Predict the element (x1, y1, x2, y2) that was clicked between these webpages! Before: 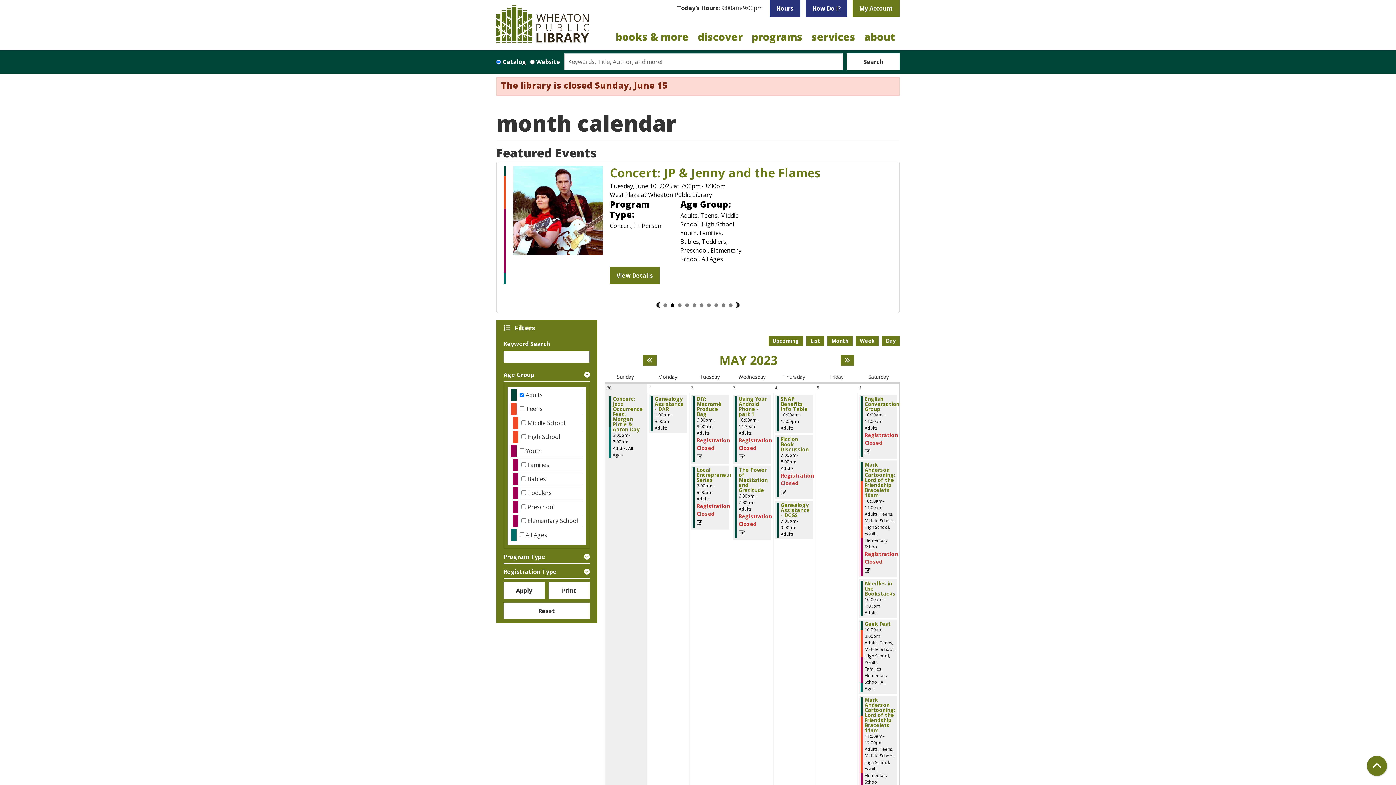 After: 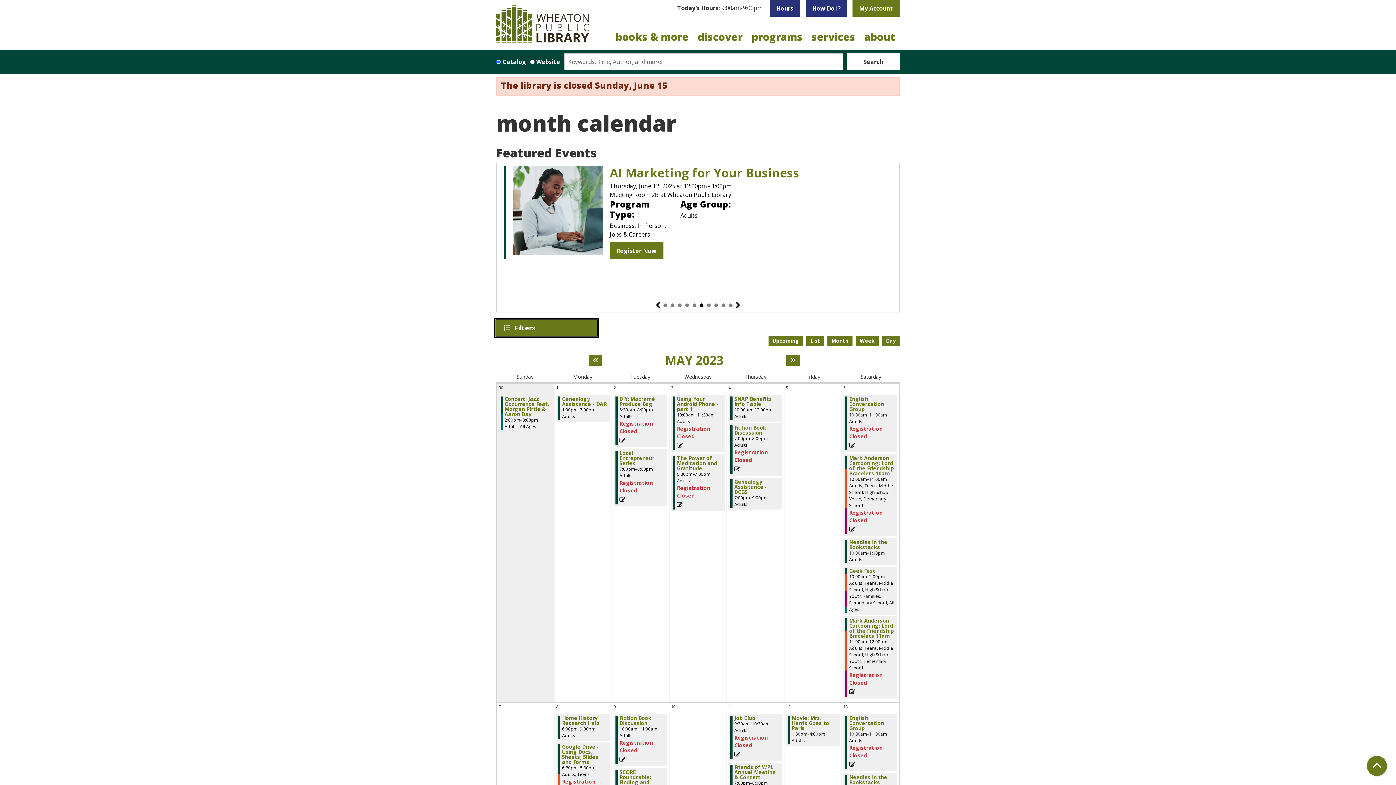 Action: bbox: (496, 320, 597, 335) label: Toggle
Filters